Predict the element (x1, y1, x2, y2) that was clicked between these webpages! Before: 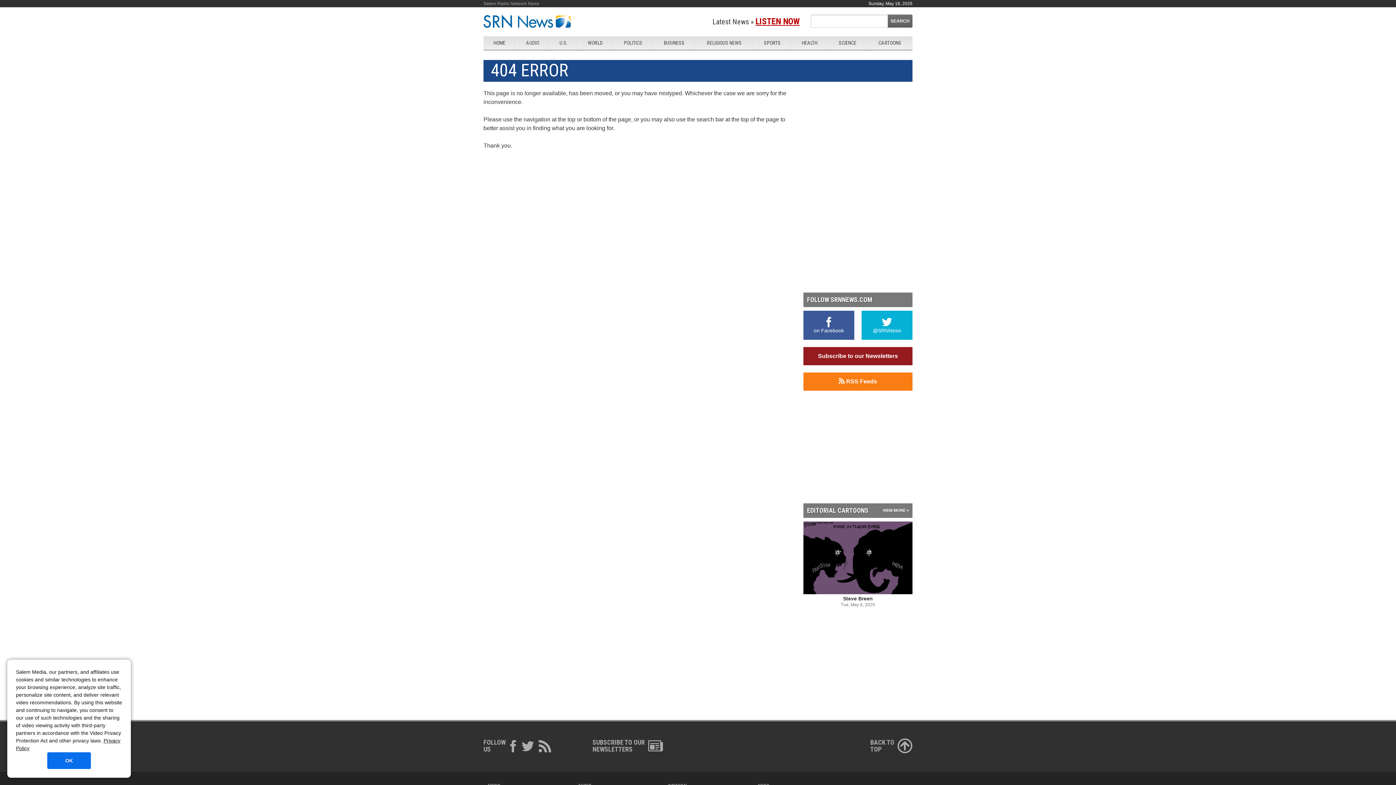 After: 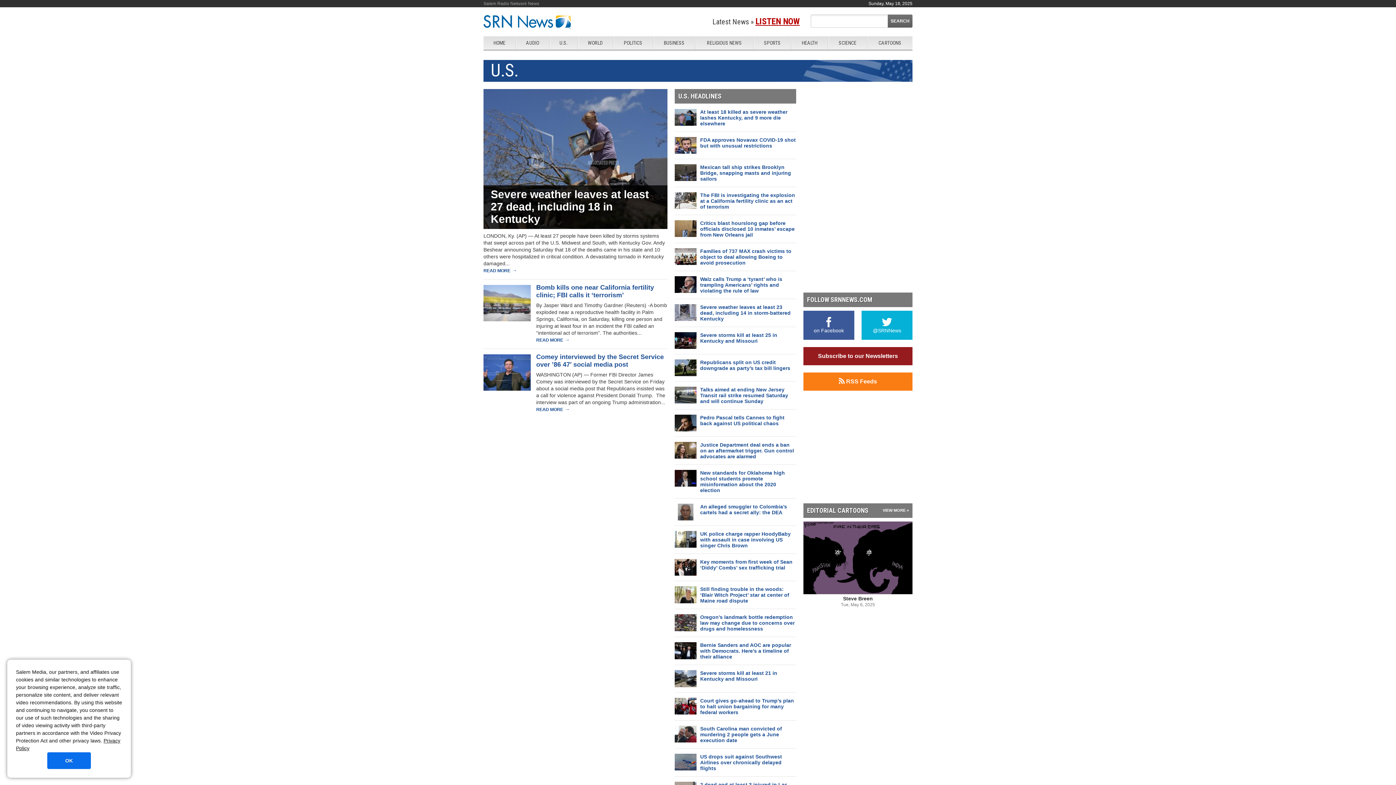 Action: label: U.S. bbox: (549, 36, 577, 49)